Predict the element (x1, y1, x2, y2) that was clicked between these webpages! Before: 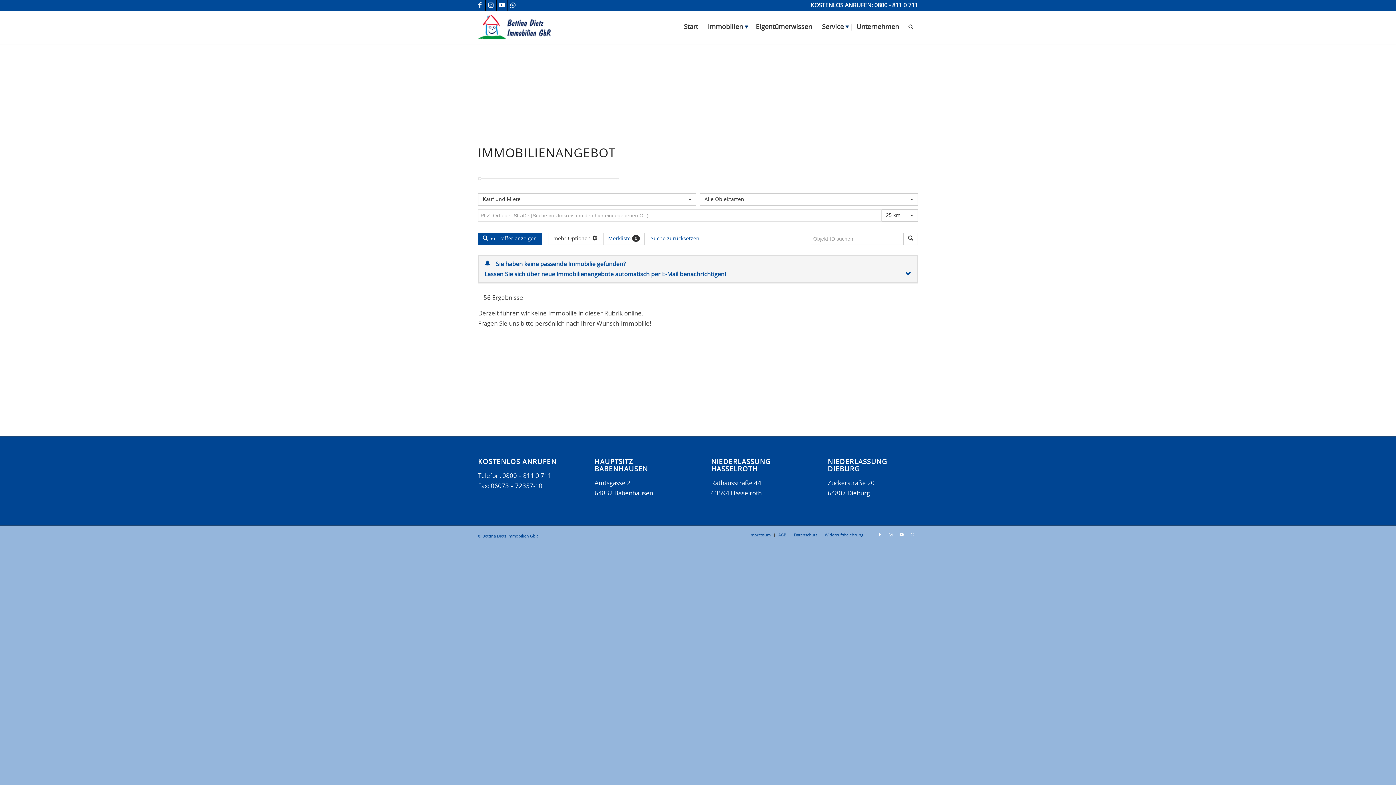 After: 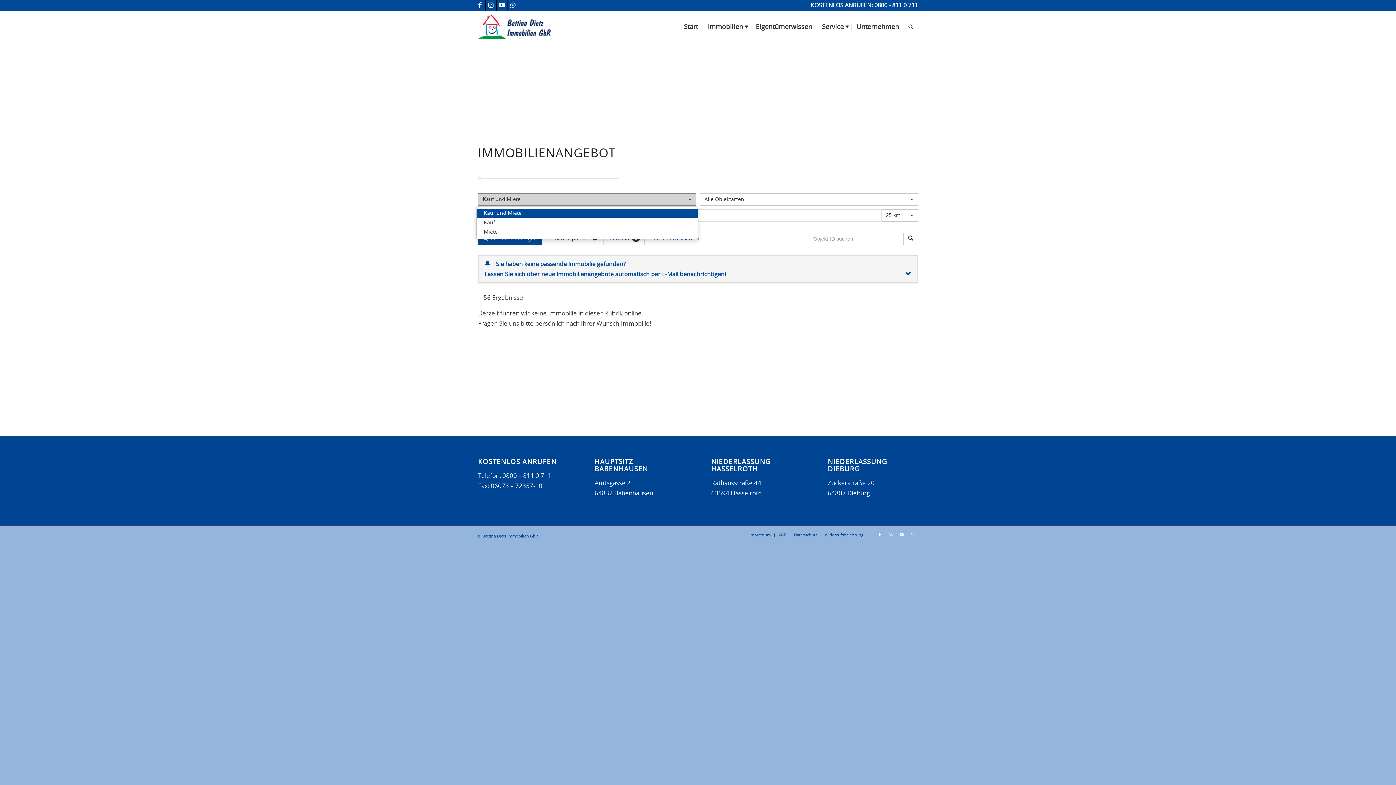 Action: bbox: (478, 193, 696, 205) label: Kauf und Miete